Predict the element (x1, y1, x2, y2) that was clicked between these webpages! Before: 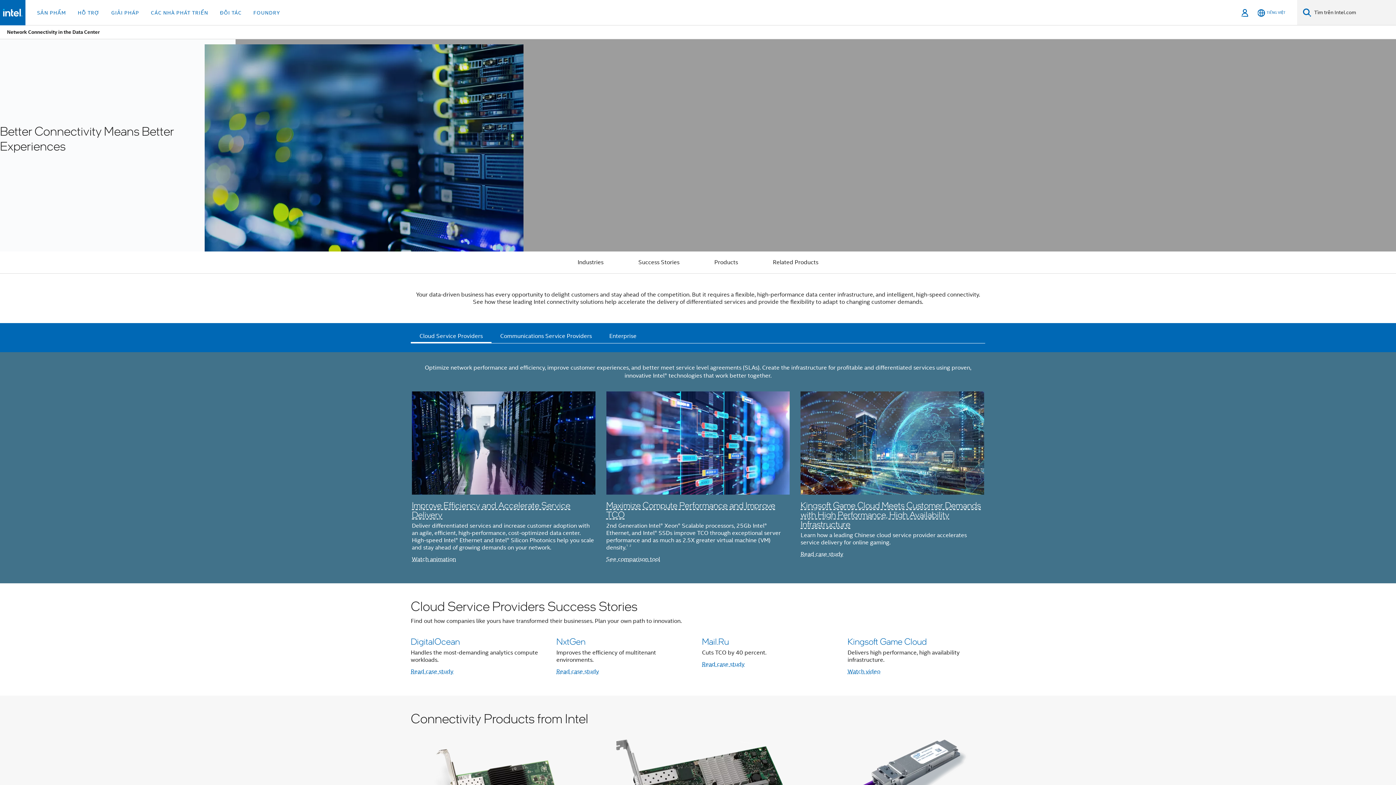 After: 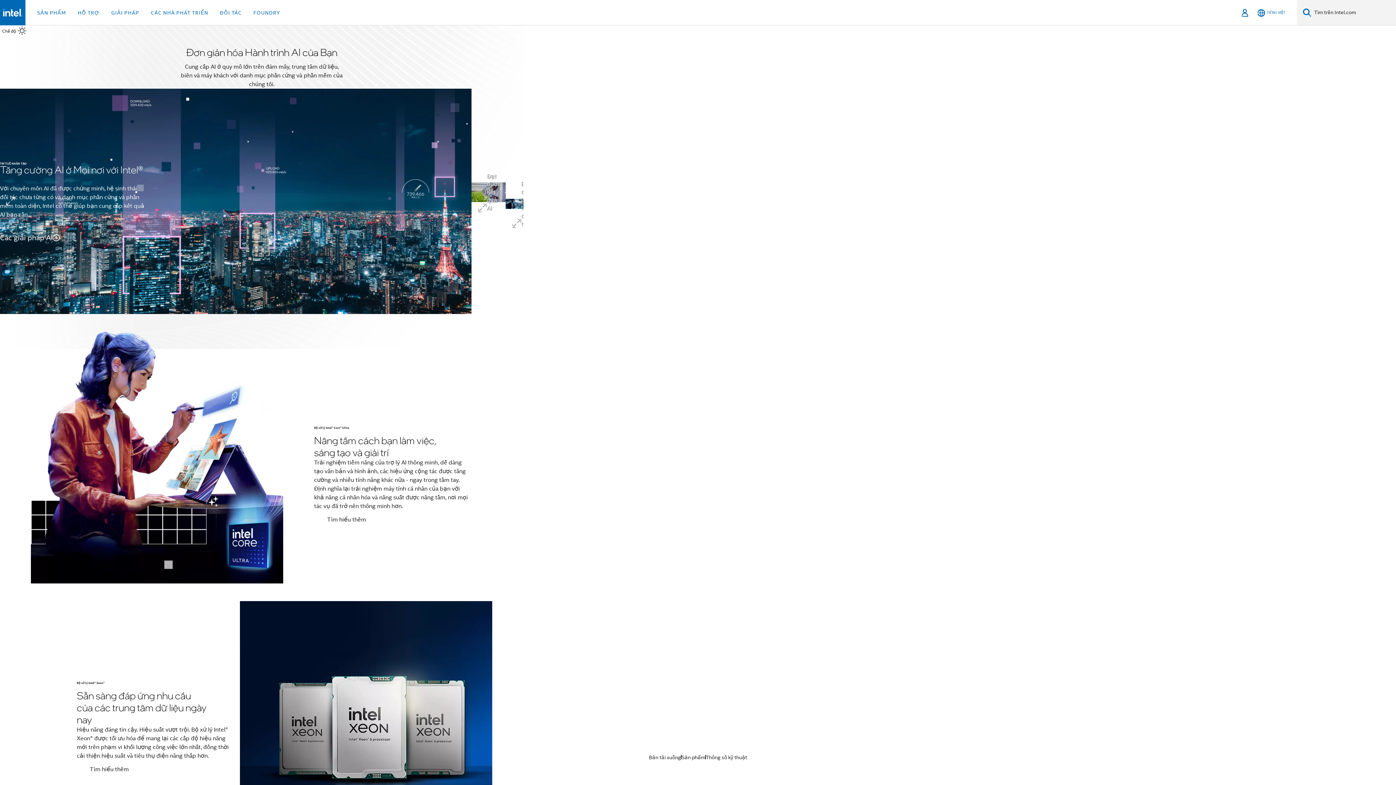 Action: bbox: (2, 8, 22, 16)